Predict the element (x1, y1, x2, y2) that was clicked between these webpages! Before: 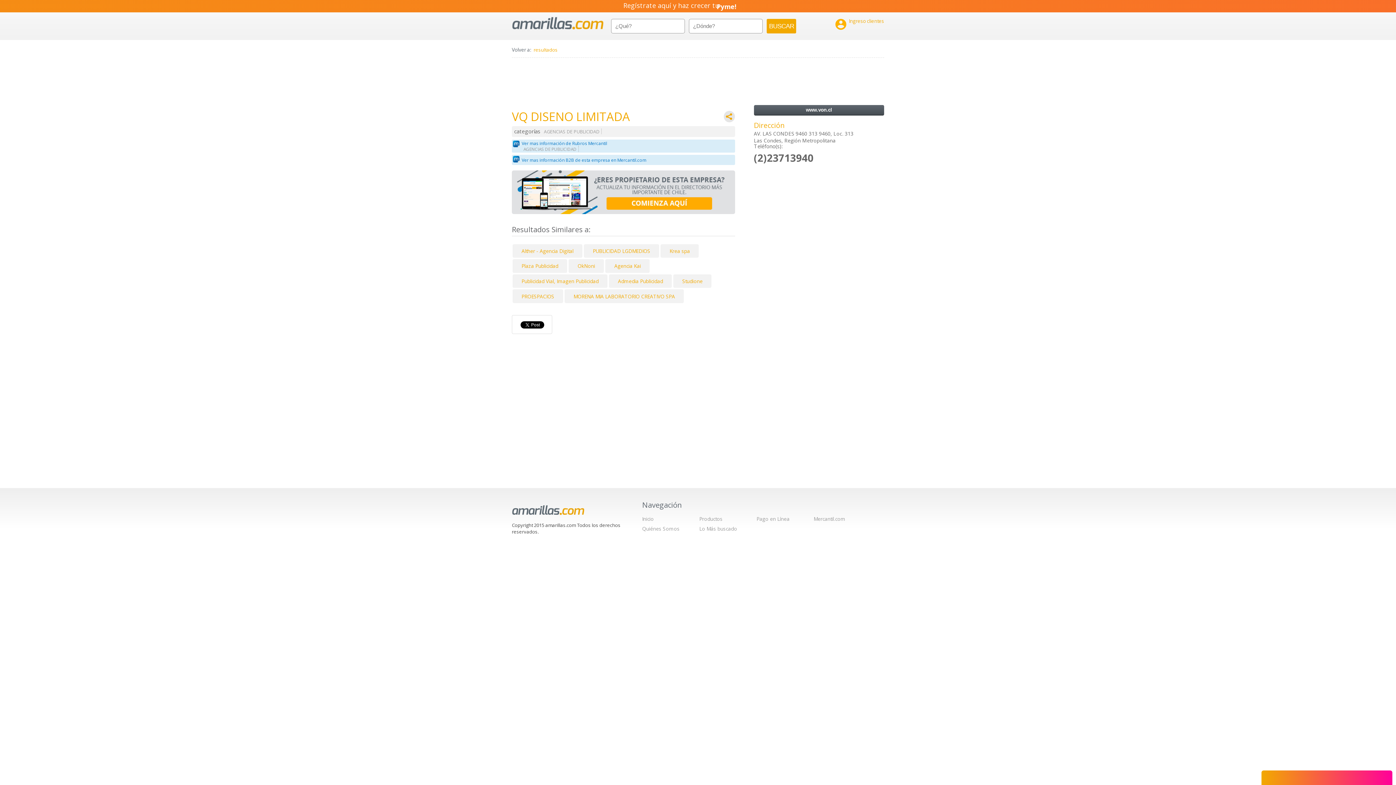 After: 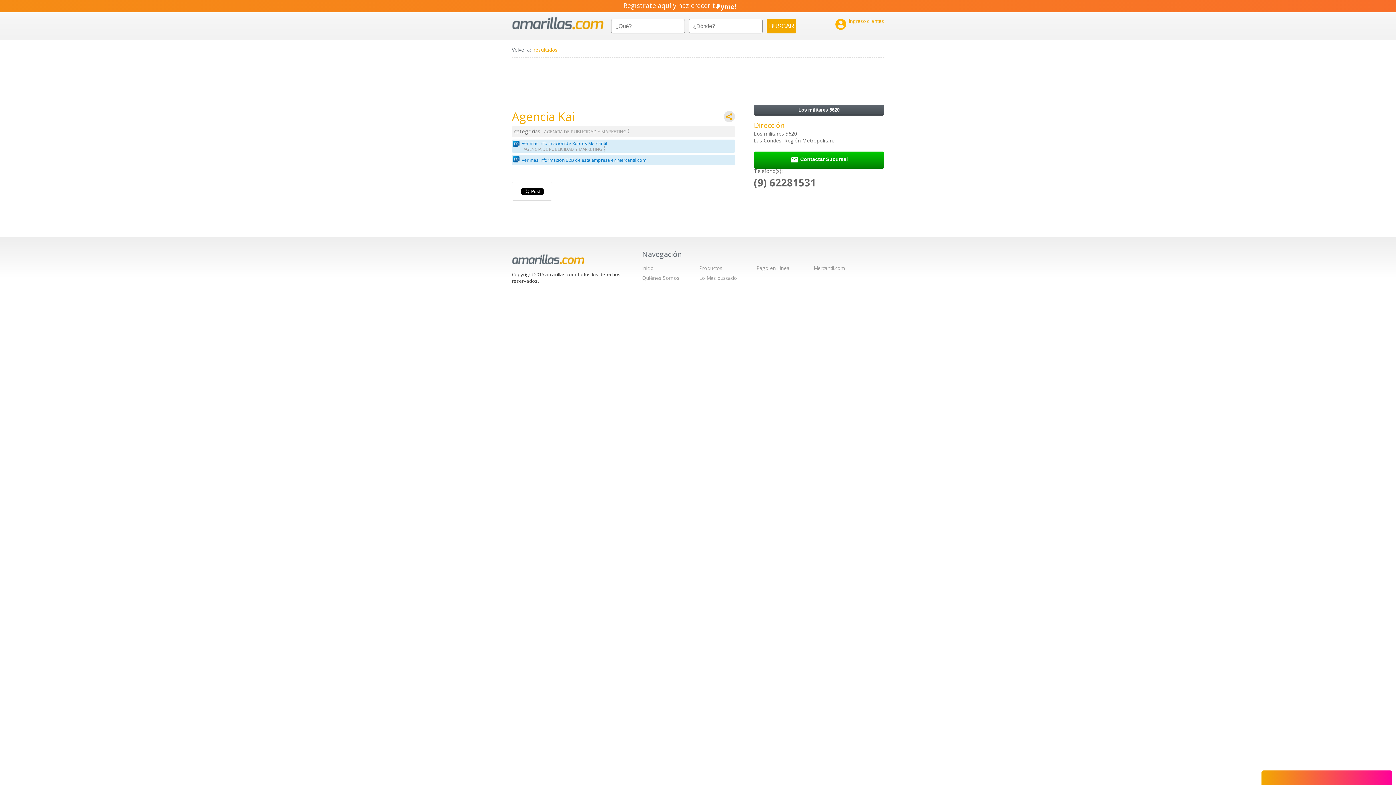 Action: label: Agencia Kai bbox: (614, 262, 641, 269)